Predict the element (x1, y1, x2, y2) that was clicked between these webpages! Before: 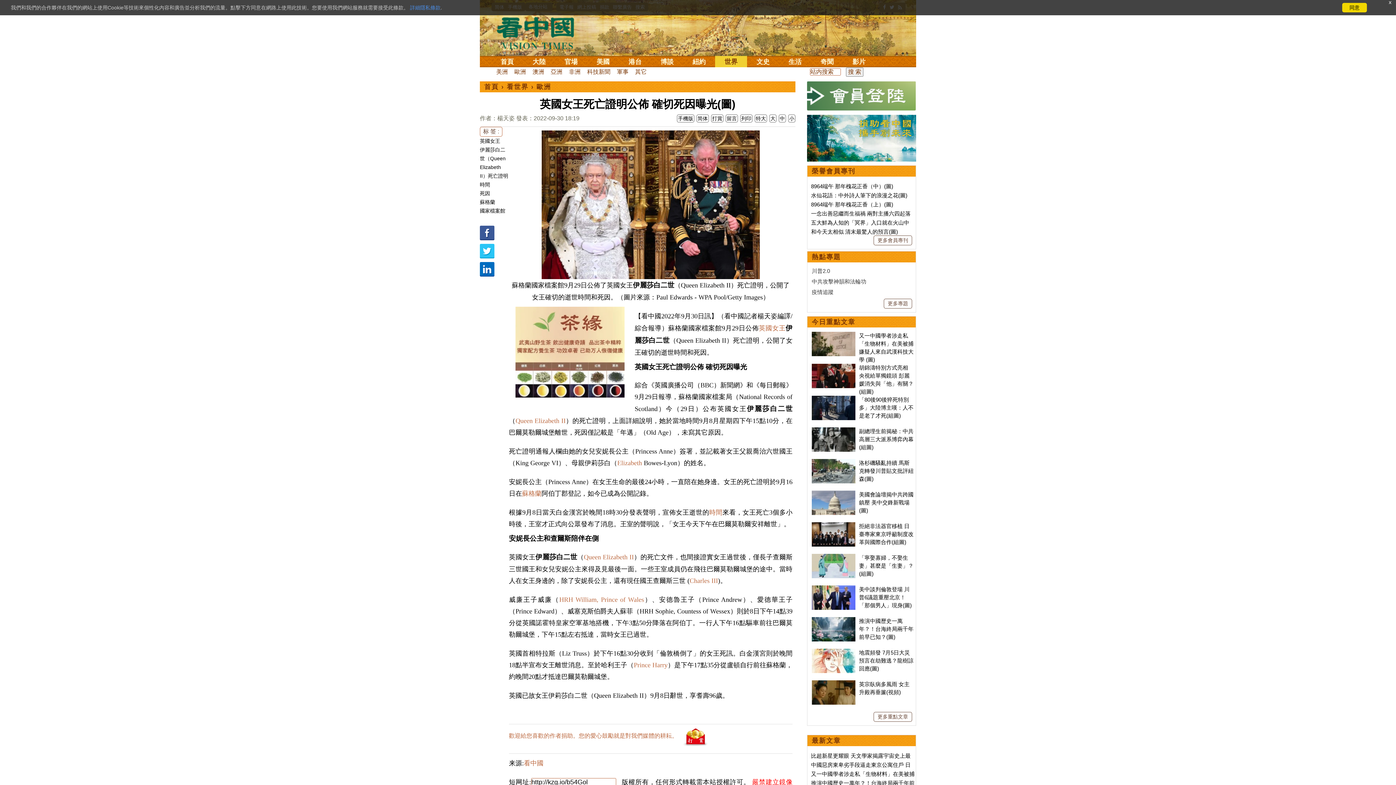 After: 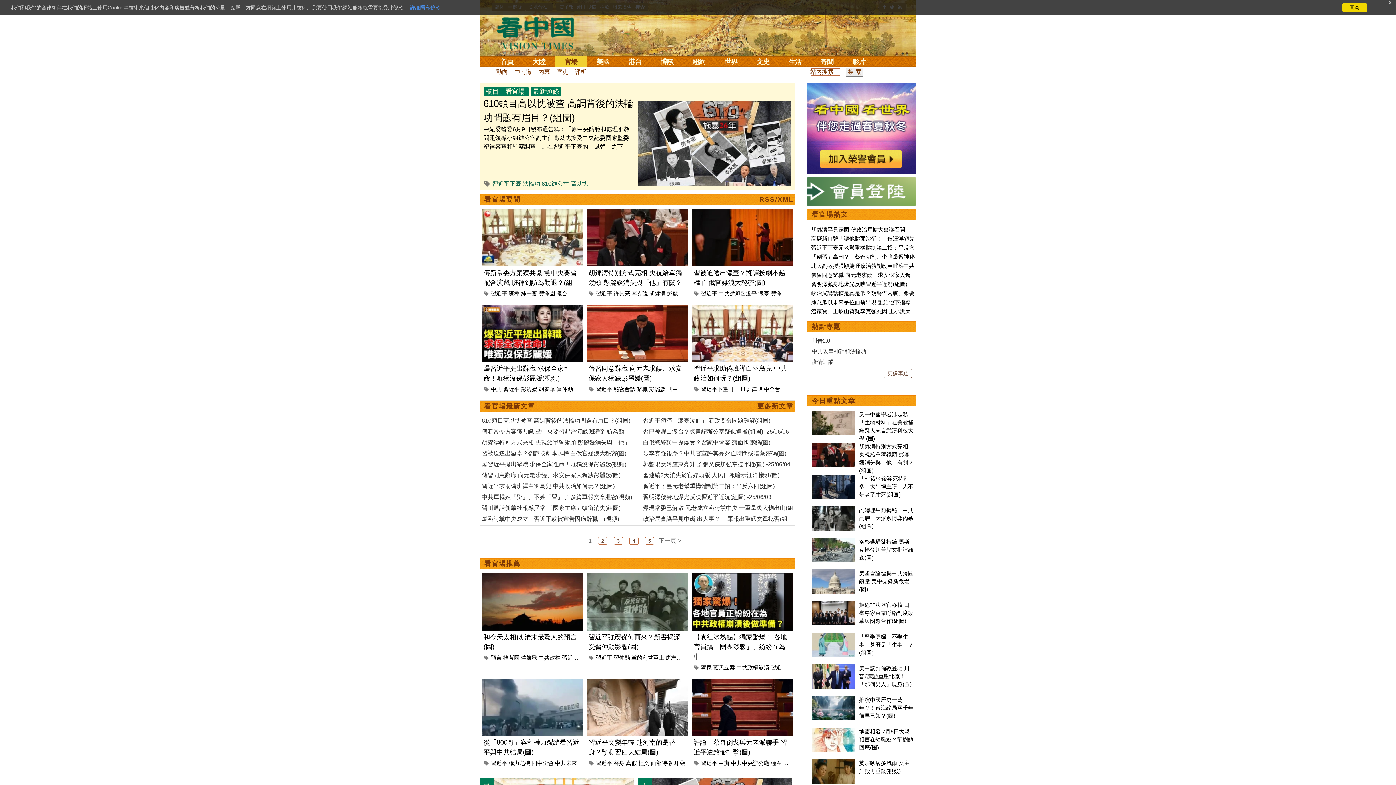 Action: label: 官場 bbox: (555, 56, 587, 67)